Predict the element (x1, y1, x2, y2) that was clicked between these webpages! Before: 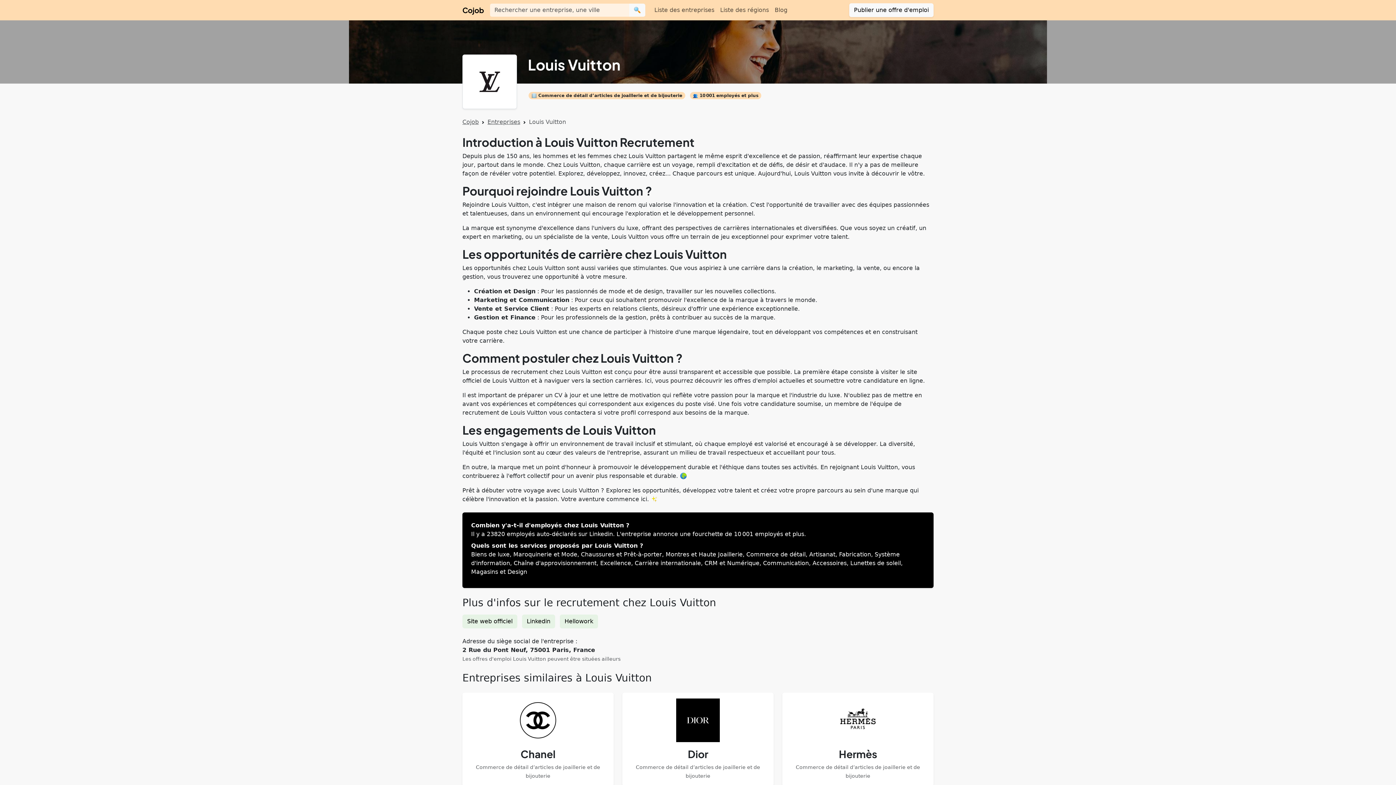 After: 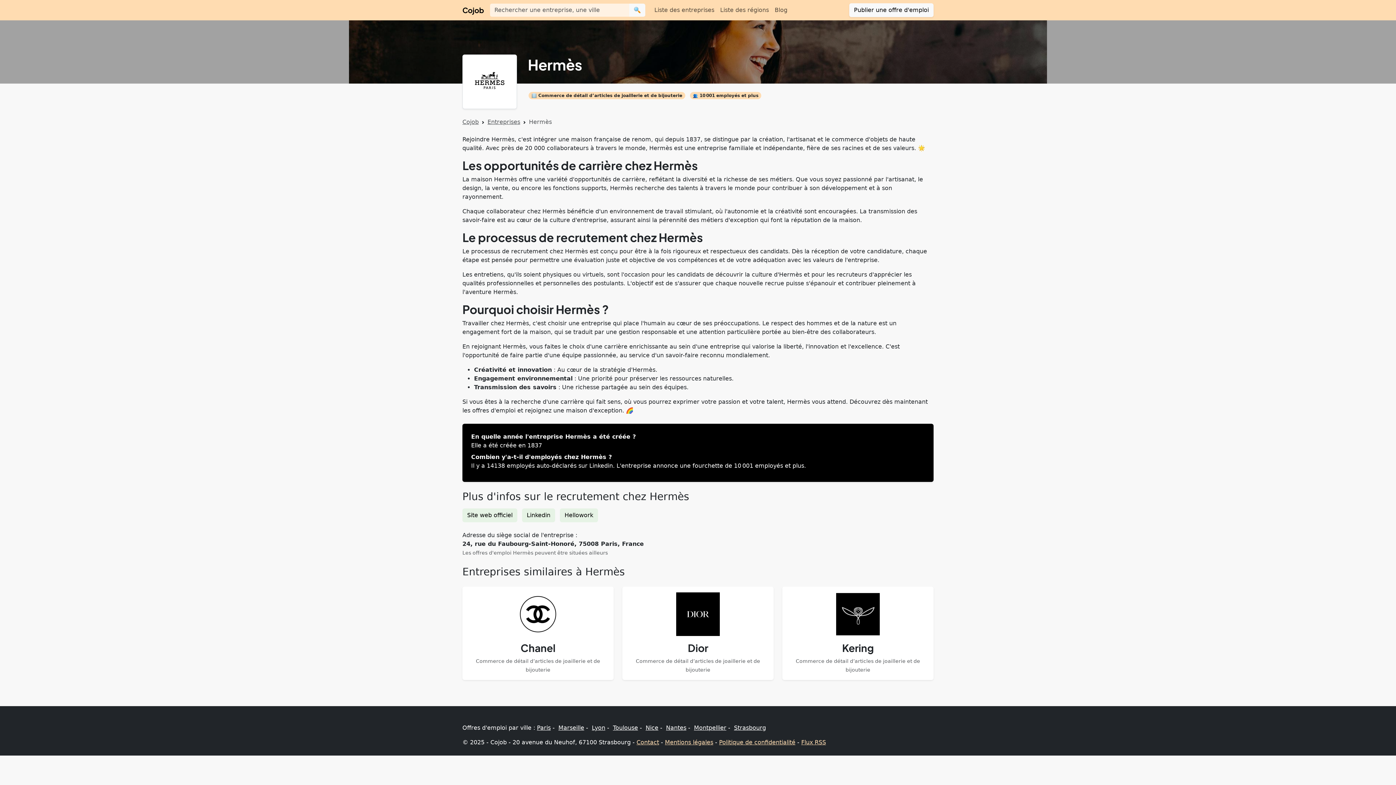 Action: label: 

Hermès
Commerce de détail d’articles de joaillerie et de bijouterie bbox: (791, 719, 925, 779)